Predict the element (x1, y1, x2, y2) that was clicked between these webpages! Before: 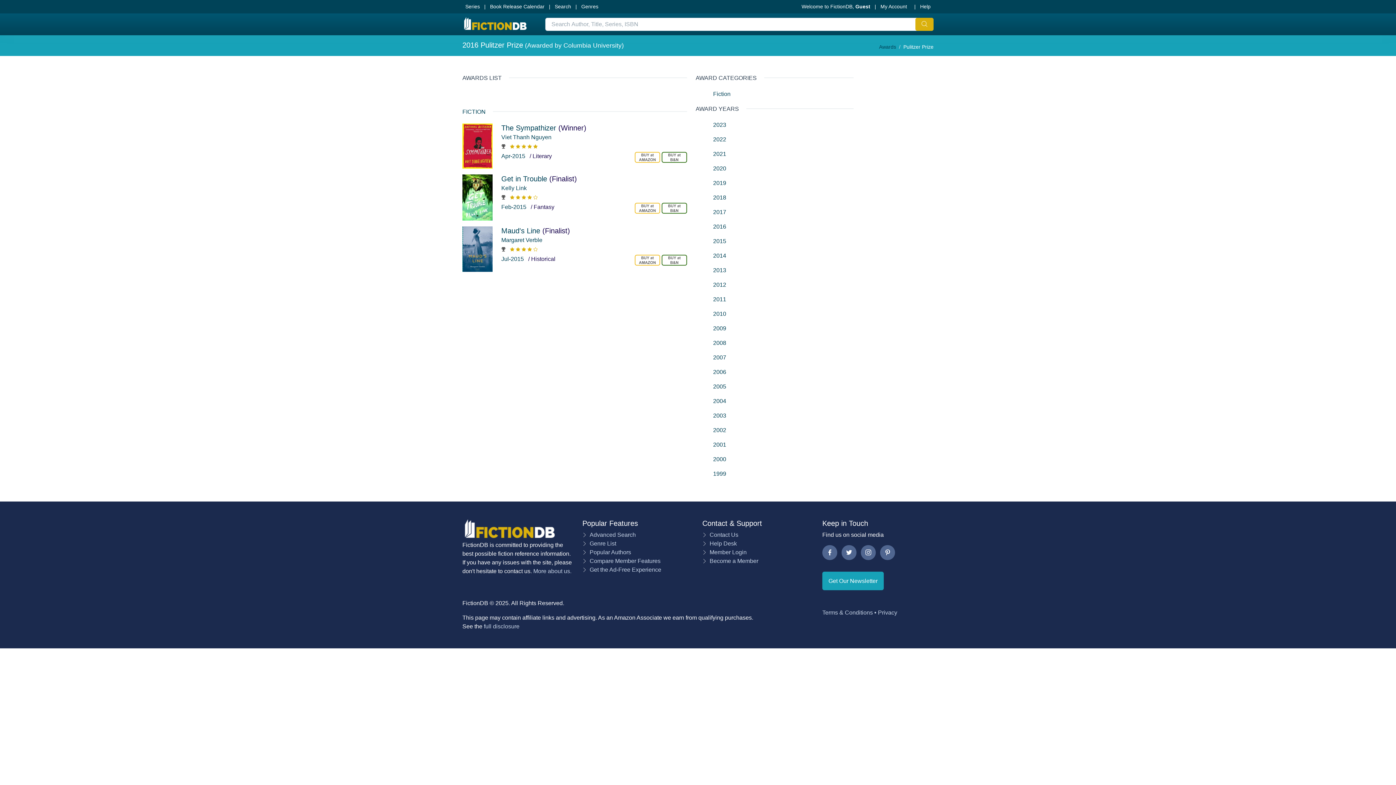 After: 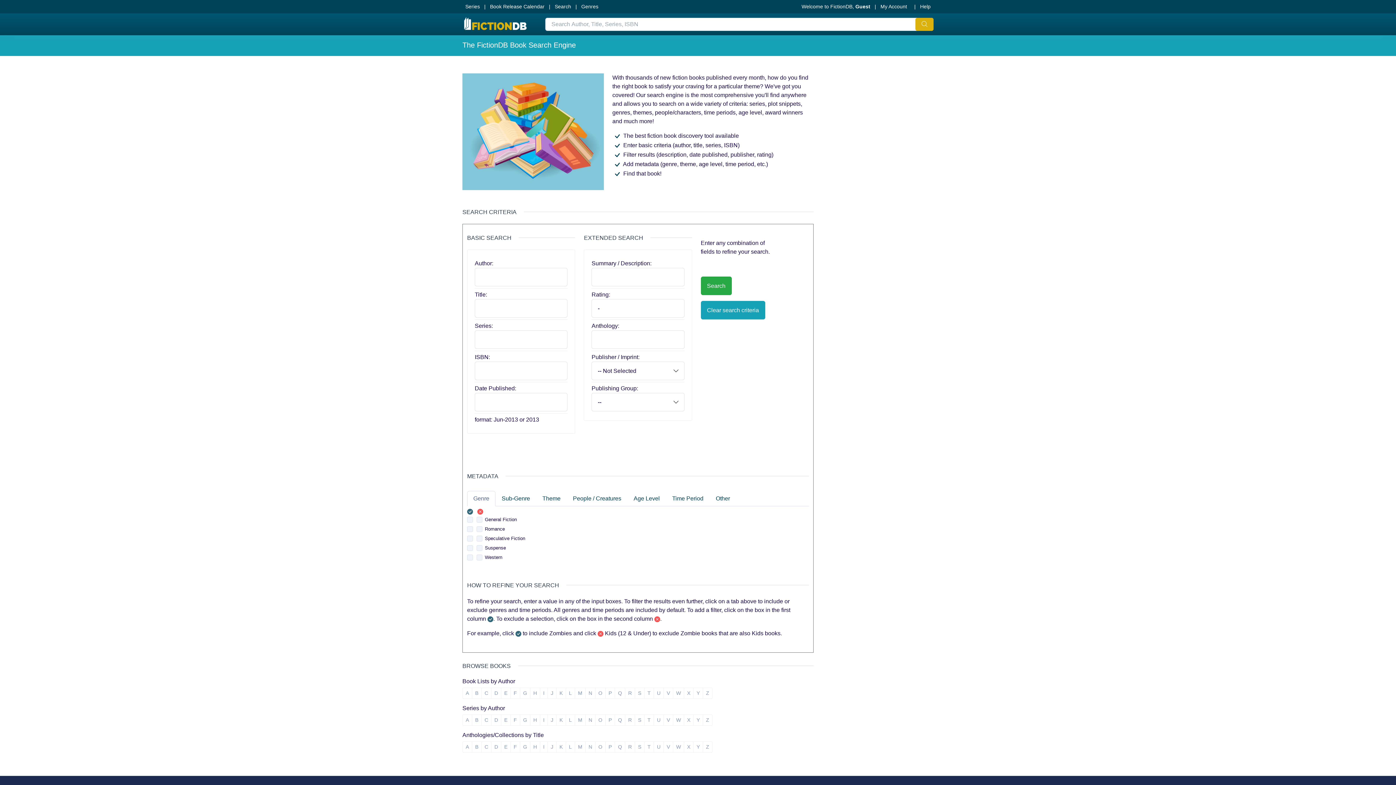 Action: label: Search bbox: (552, 0, 574, 13)